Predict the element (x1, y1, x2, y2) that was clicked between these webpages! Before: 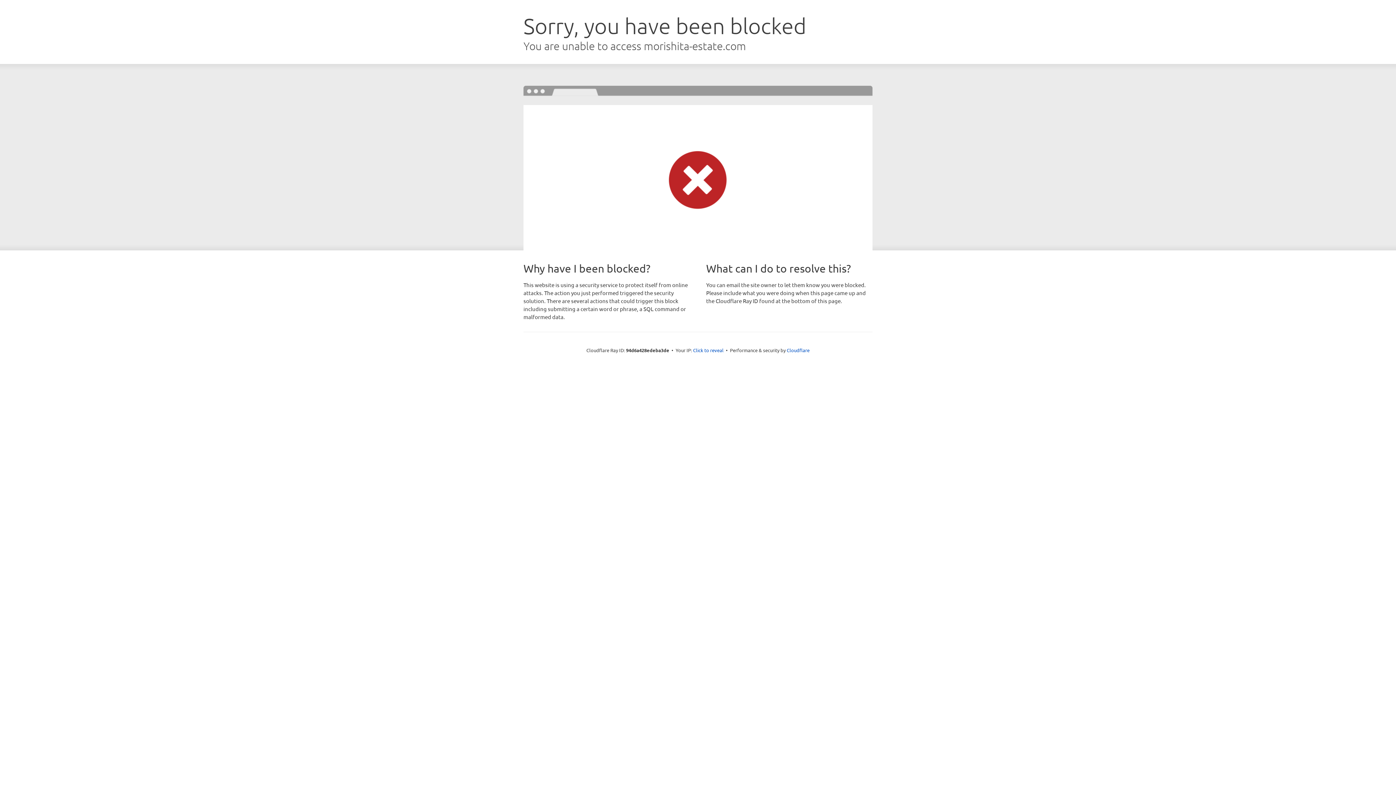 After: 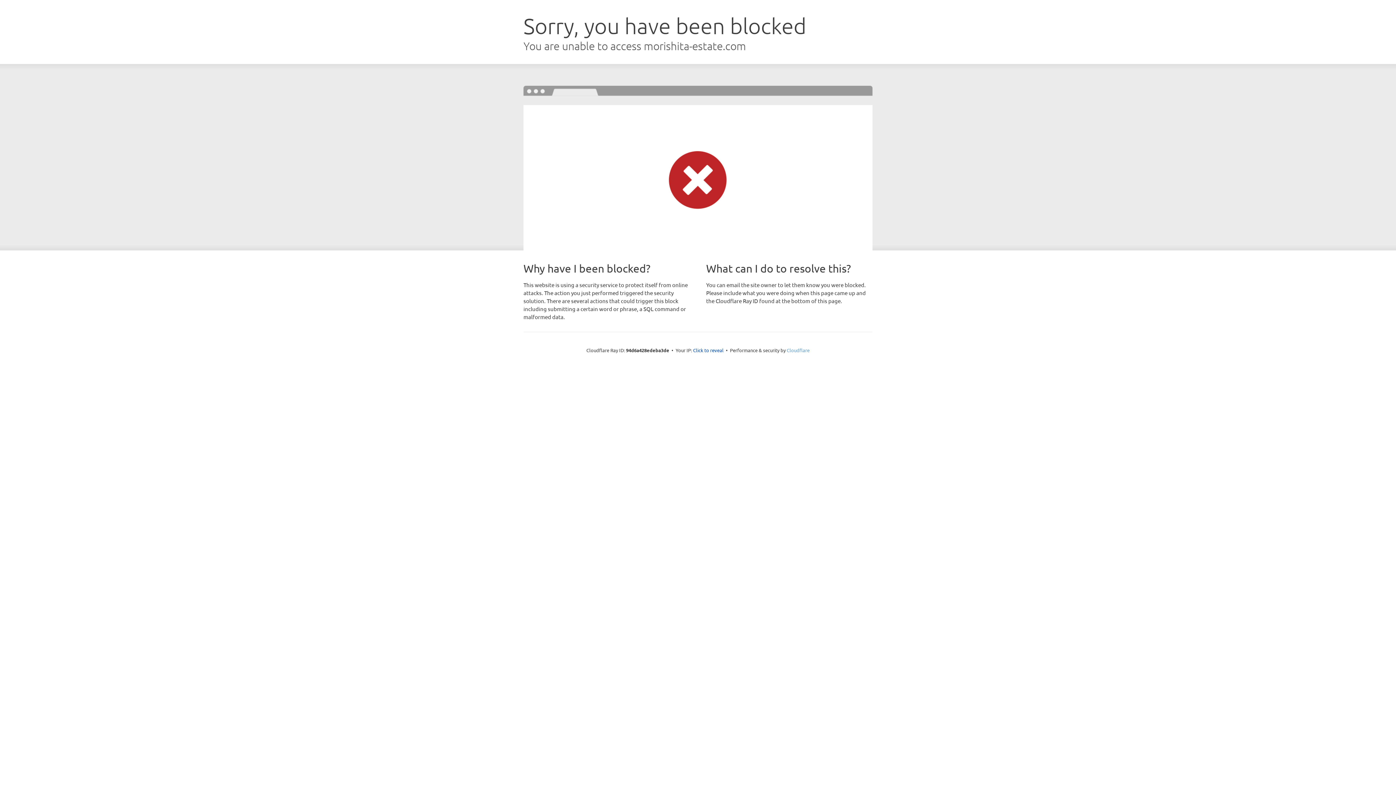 Action: bbox: (786, 347, 809, 353) label: Cloudflare